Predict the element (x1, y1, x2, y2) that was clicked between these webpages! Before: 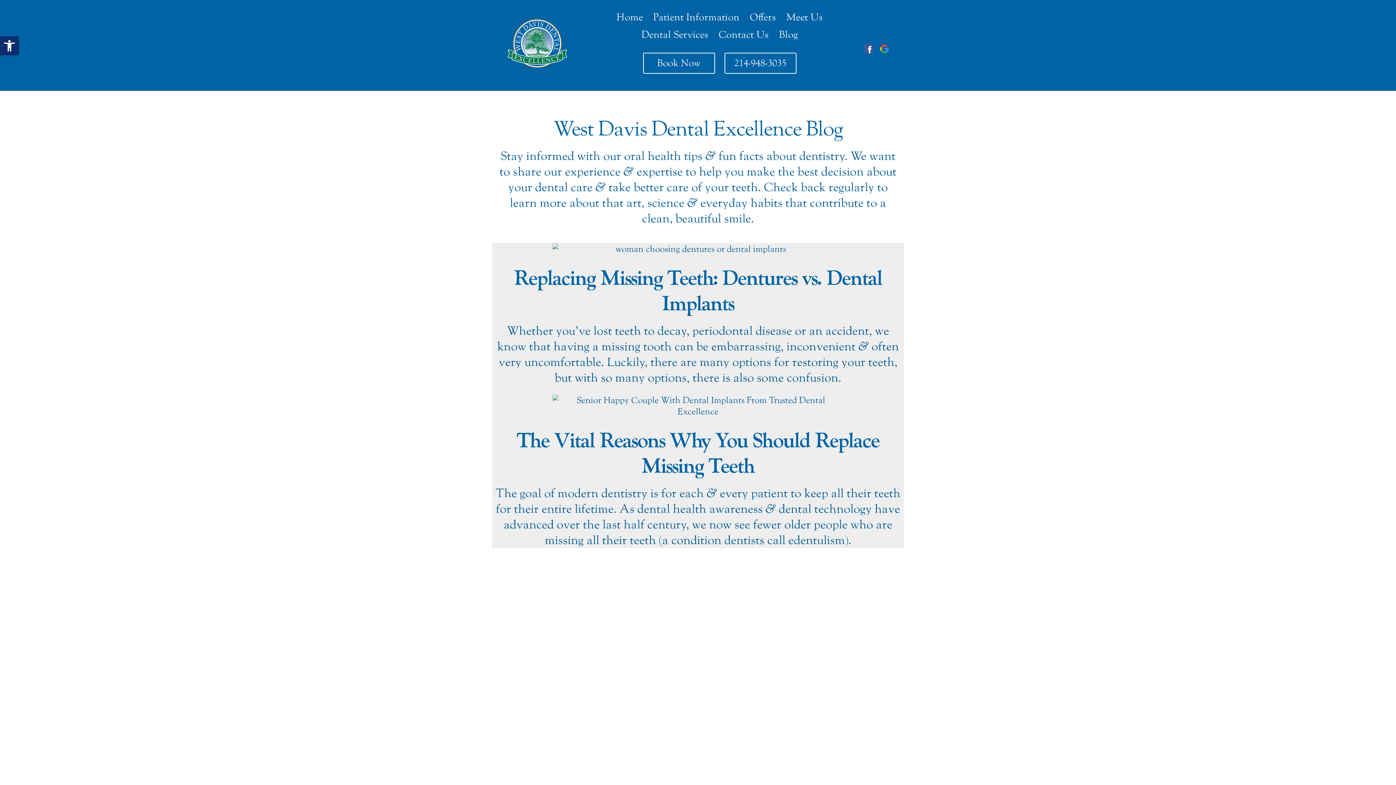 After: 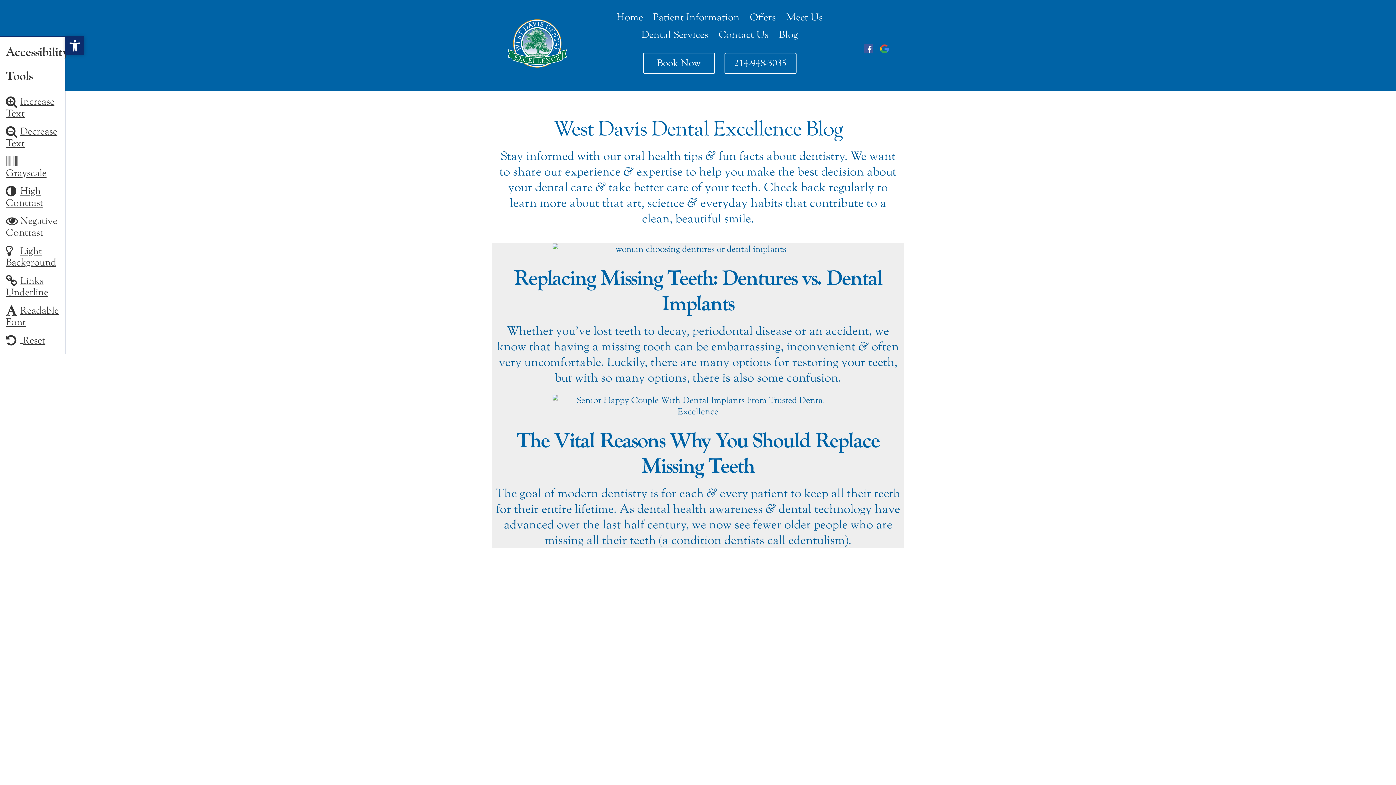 Action: bbox: (0, 36, 18, 55) label: Open toolbar